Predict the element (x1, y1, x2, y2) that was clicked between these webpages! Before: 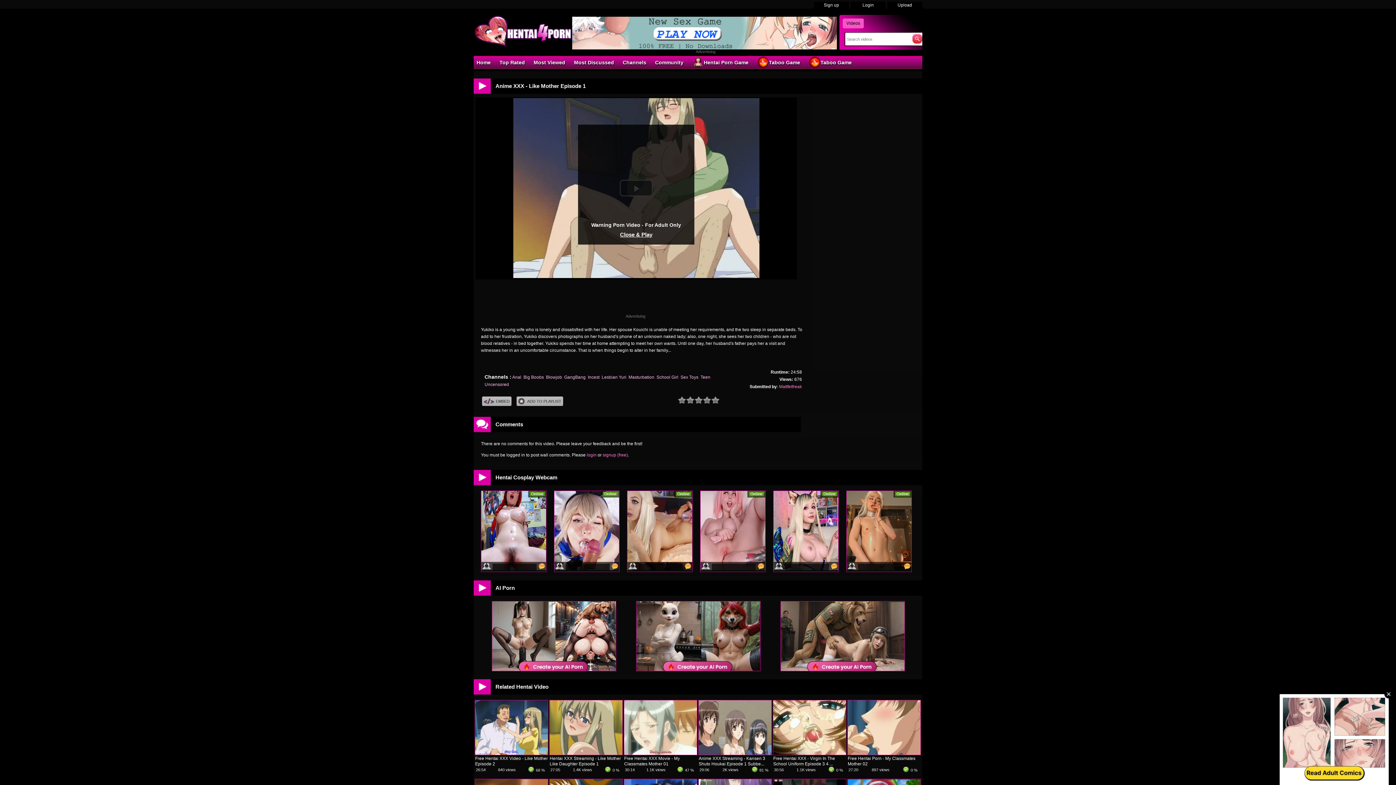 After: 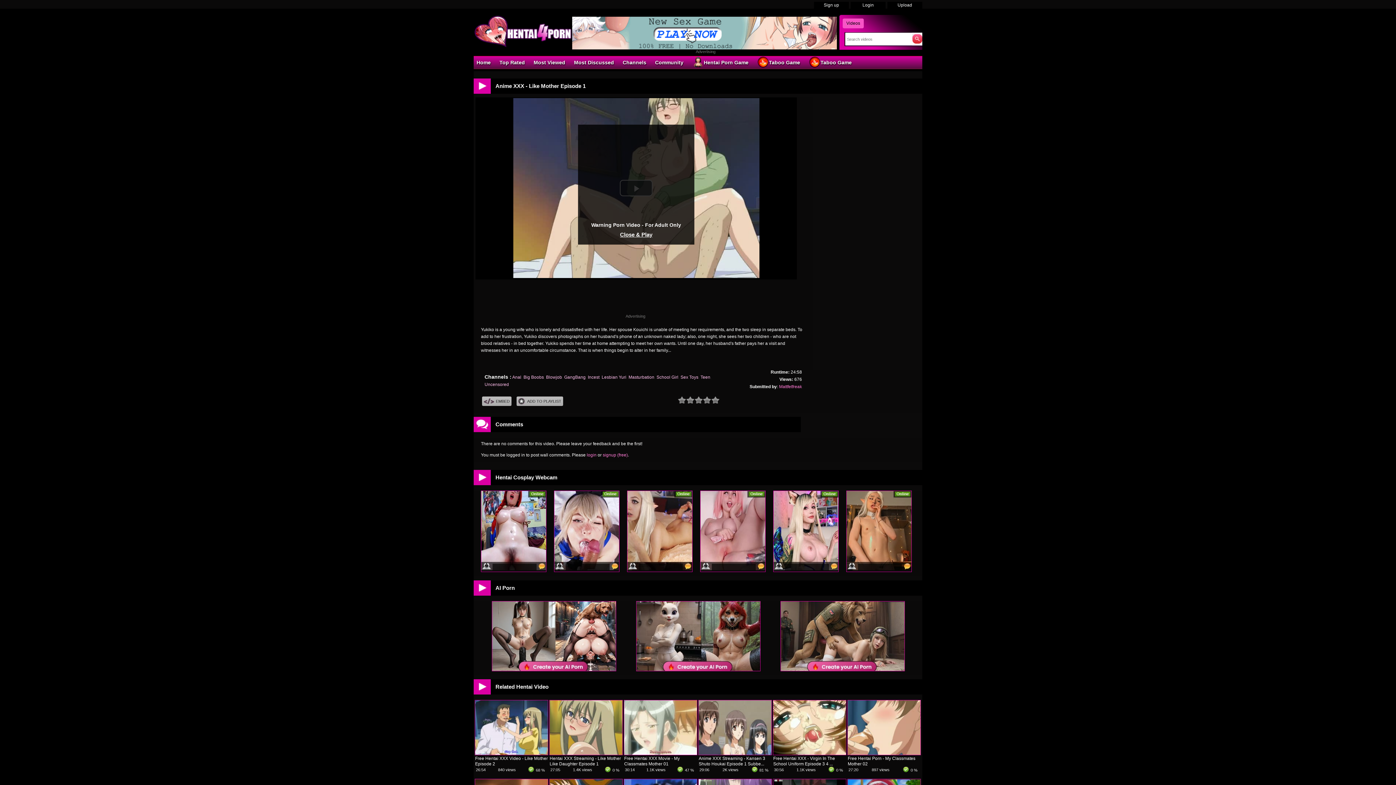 Action: bbox: (627, 566, 692, 571)